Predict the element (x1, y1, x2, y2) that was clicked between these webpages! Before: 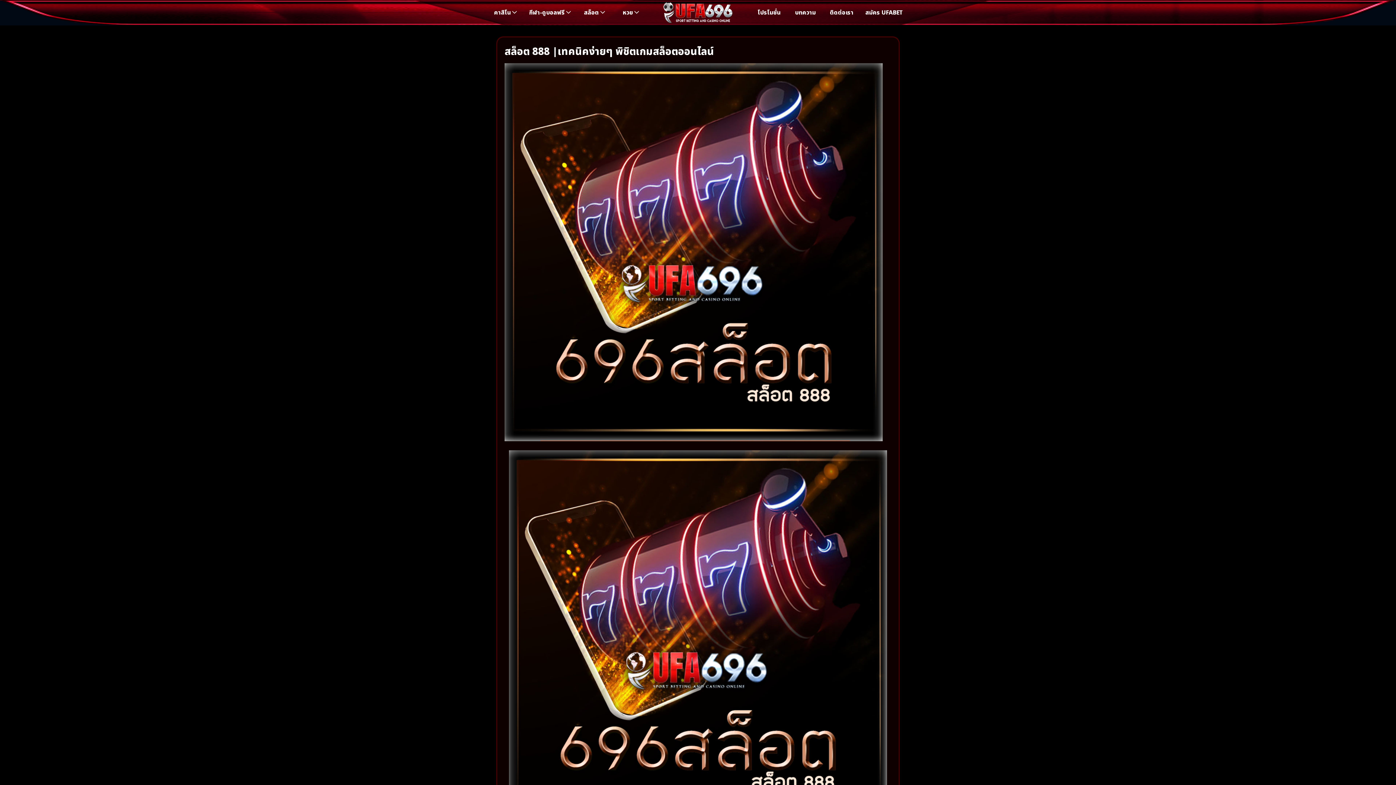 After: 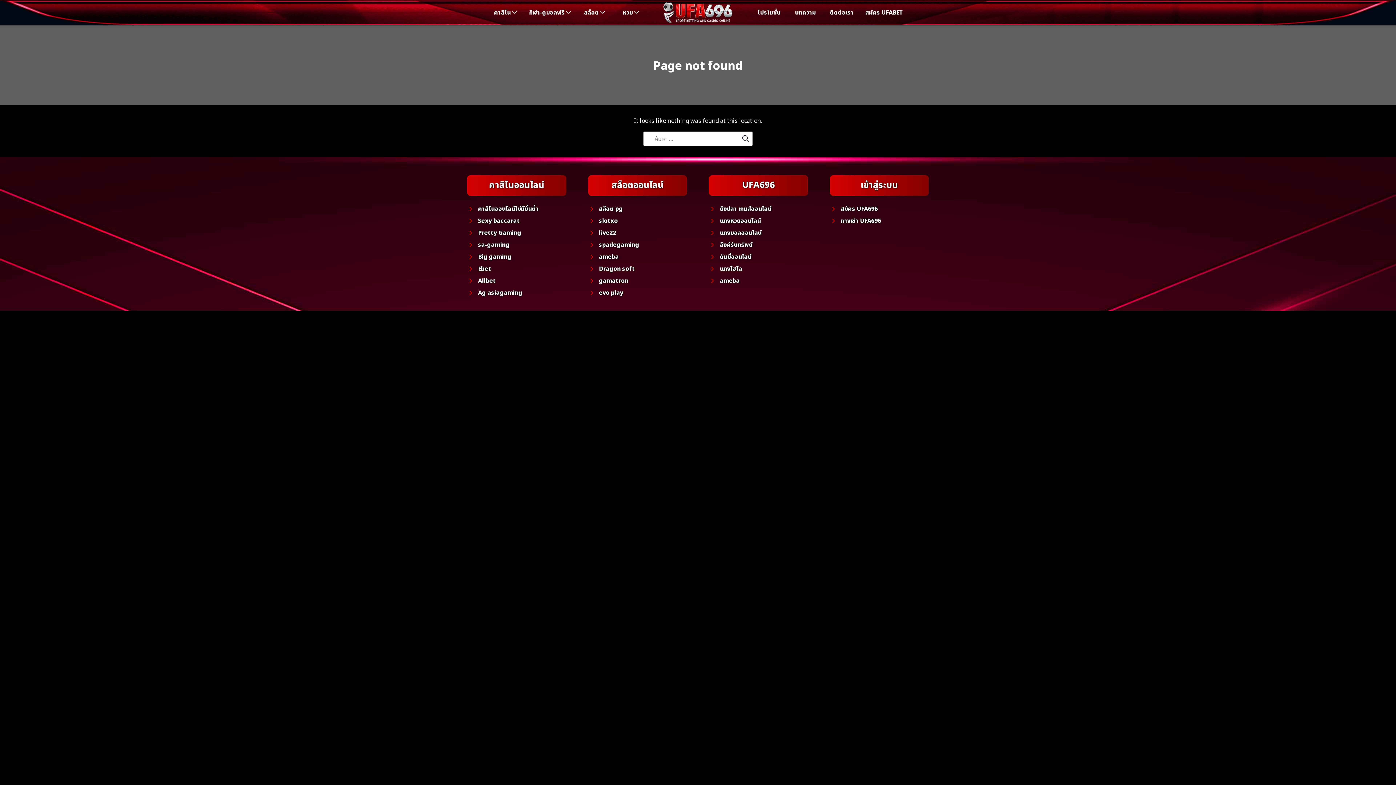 Action: label: ติดต่อเรา bbox: (823, 6, 860, 19)